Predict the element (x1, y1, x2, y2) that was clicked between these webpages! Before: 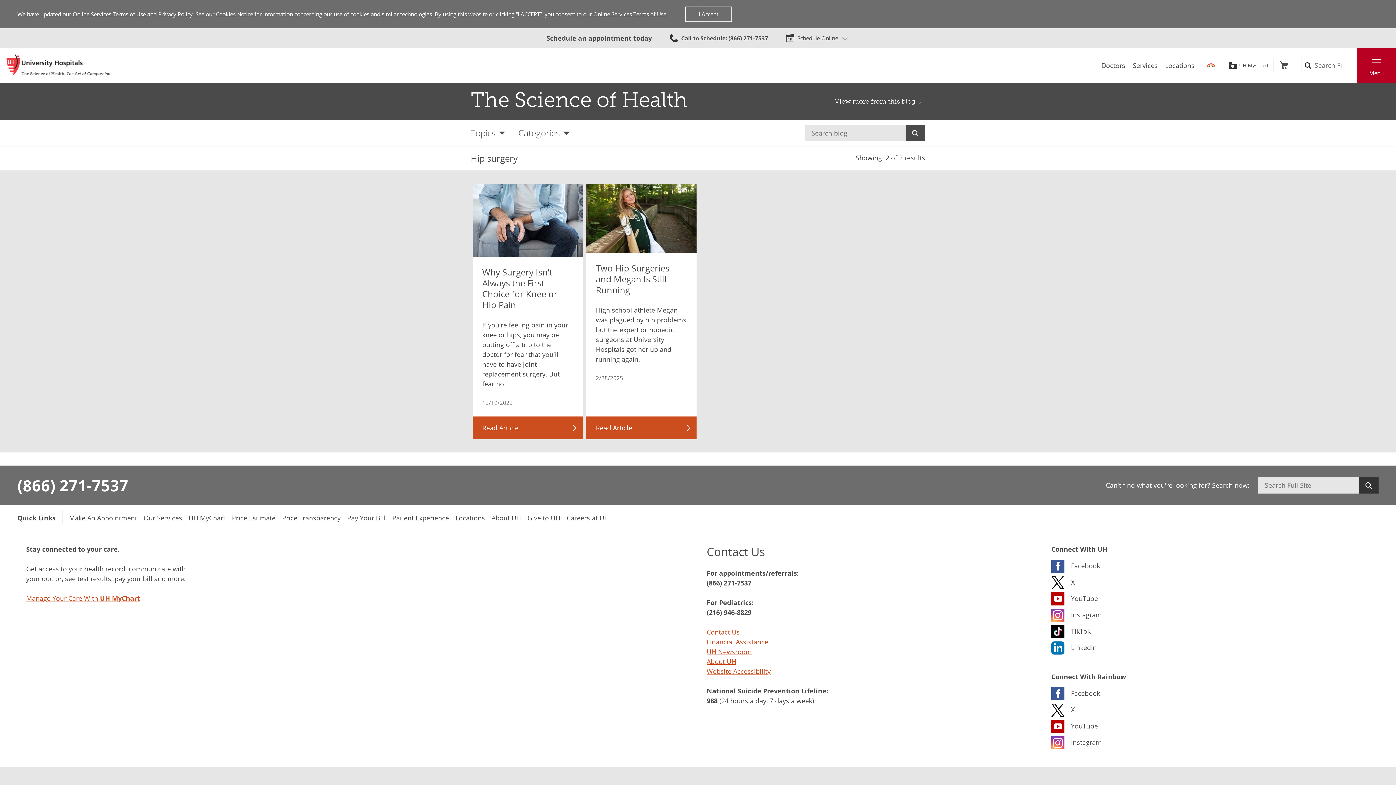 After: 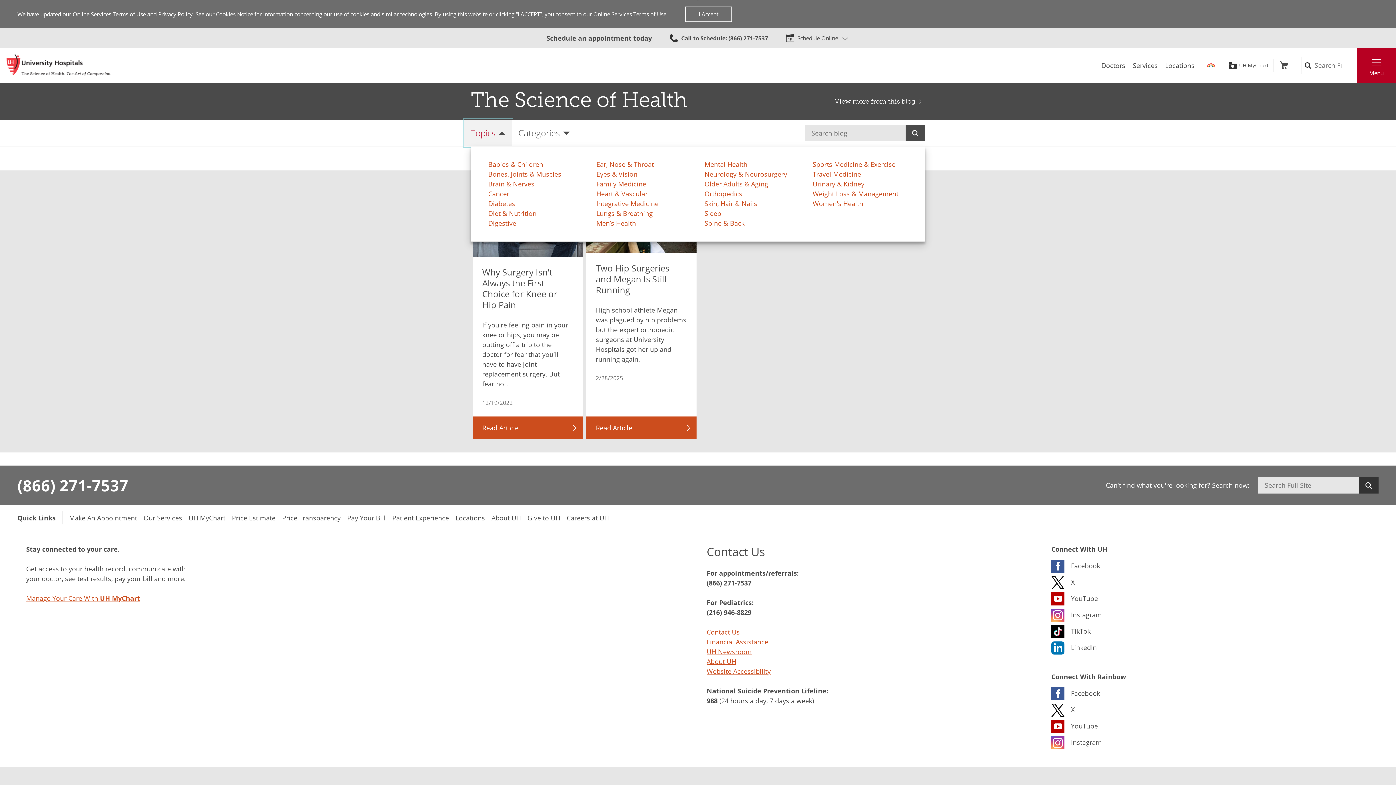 Action: bbox: (464, 120, 512, 146) label: Open the Blog Topics Menu